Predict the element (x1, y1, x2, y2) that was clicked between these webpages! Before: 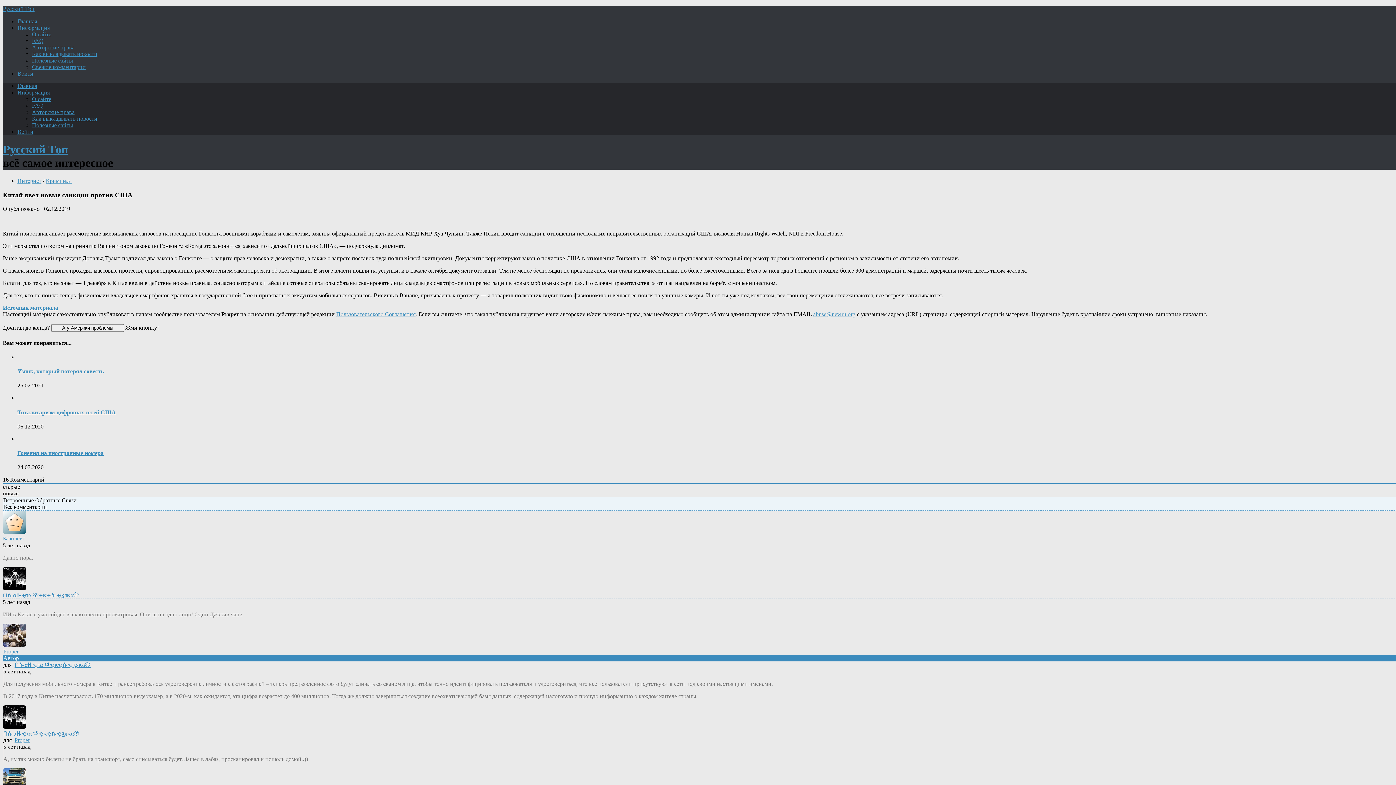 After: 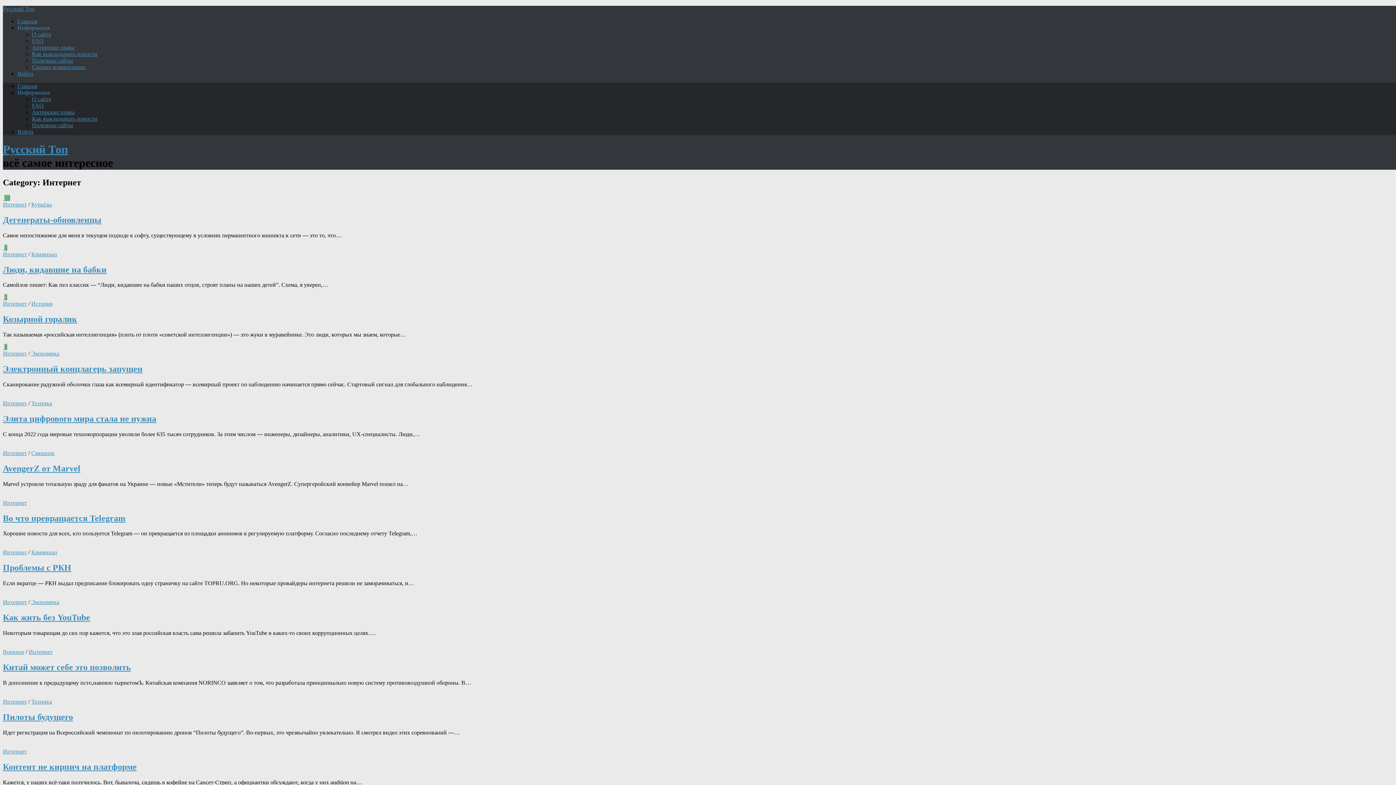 Action: label: Интернет bbox: (17, 177, 41, 183)